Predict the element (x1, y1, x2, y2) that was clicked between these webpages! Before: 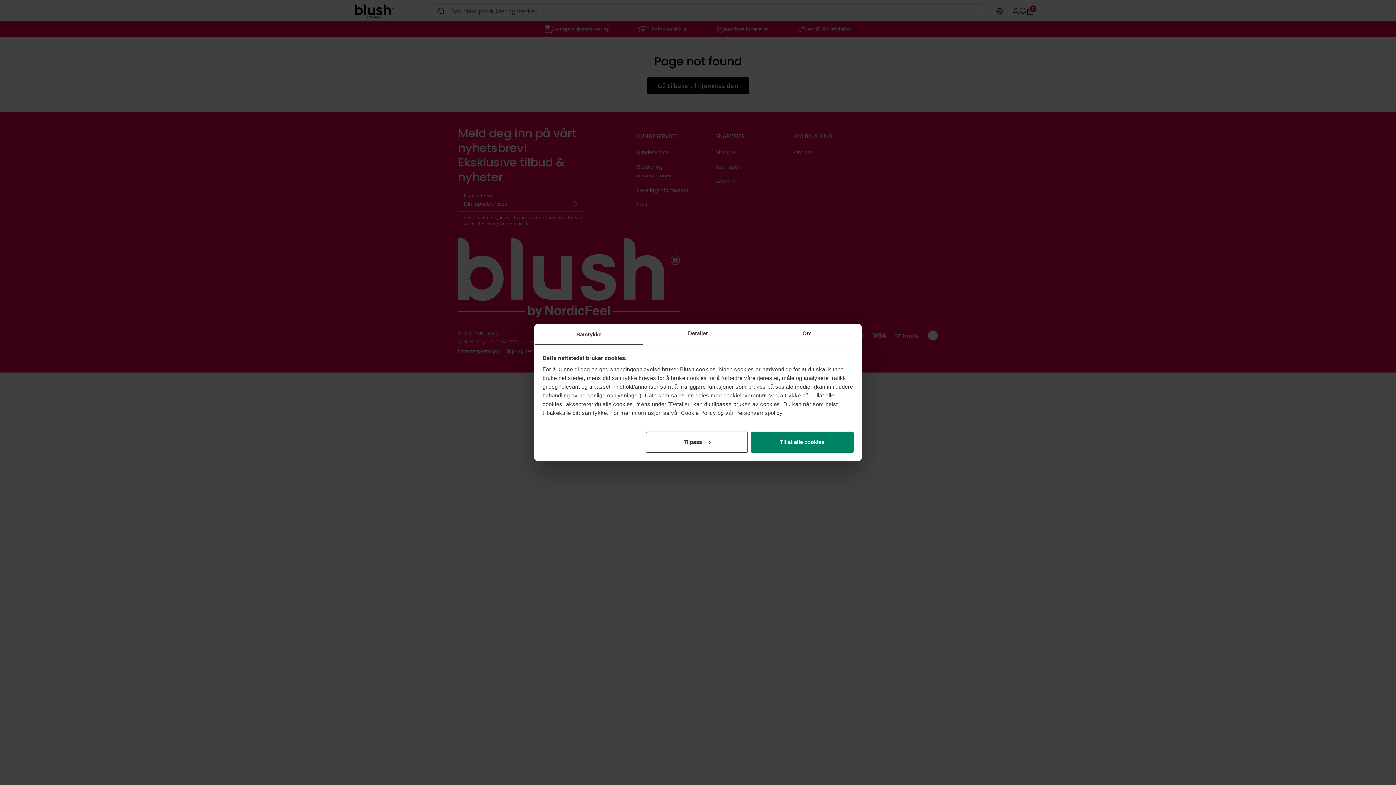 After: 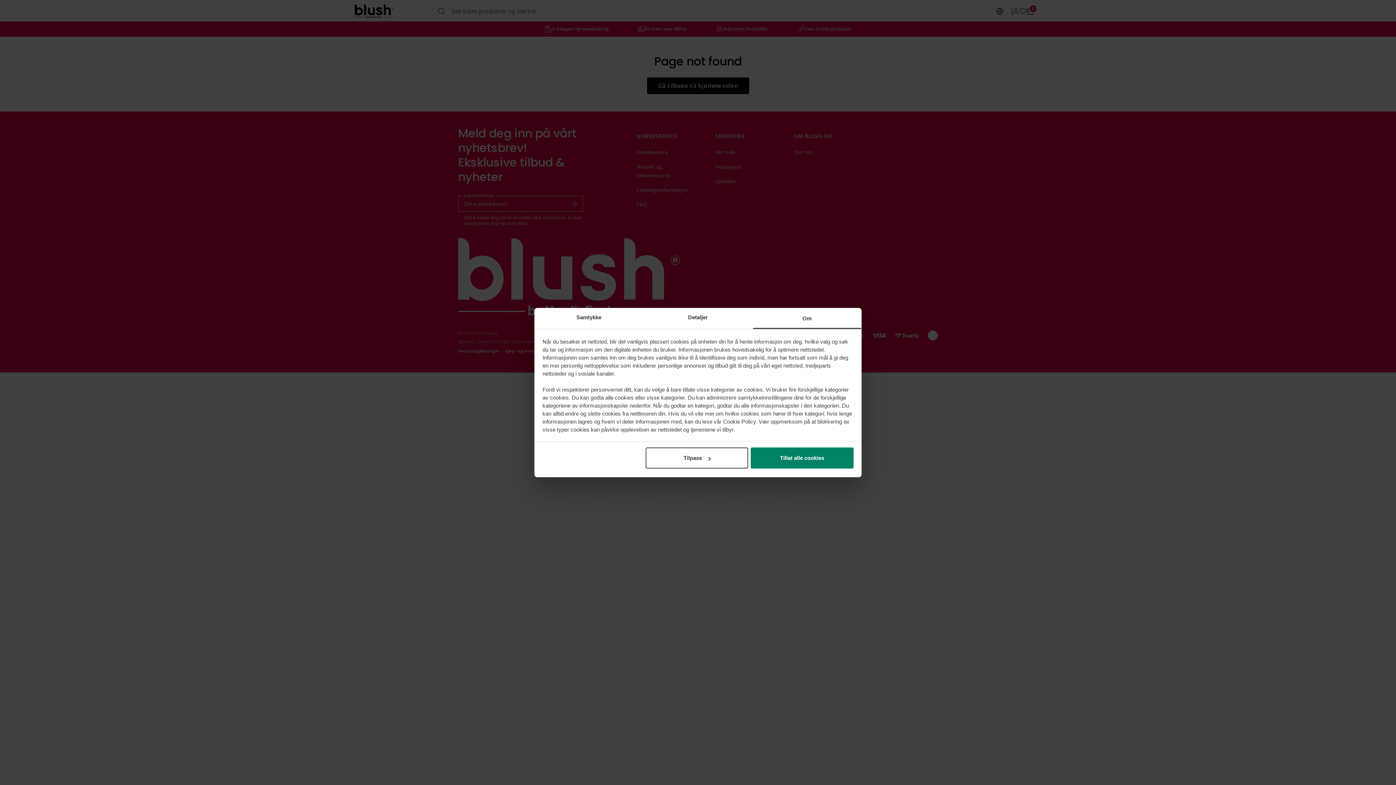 Action: label: Om bbox: (752, 324, 861, 345)